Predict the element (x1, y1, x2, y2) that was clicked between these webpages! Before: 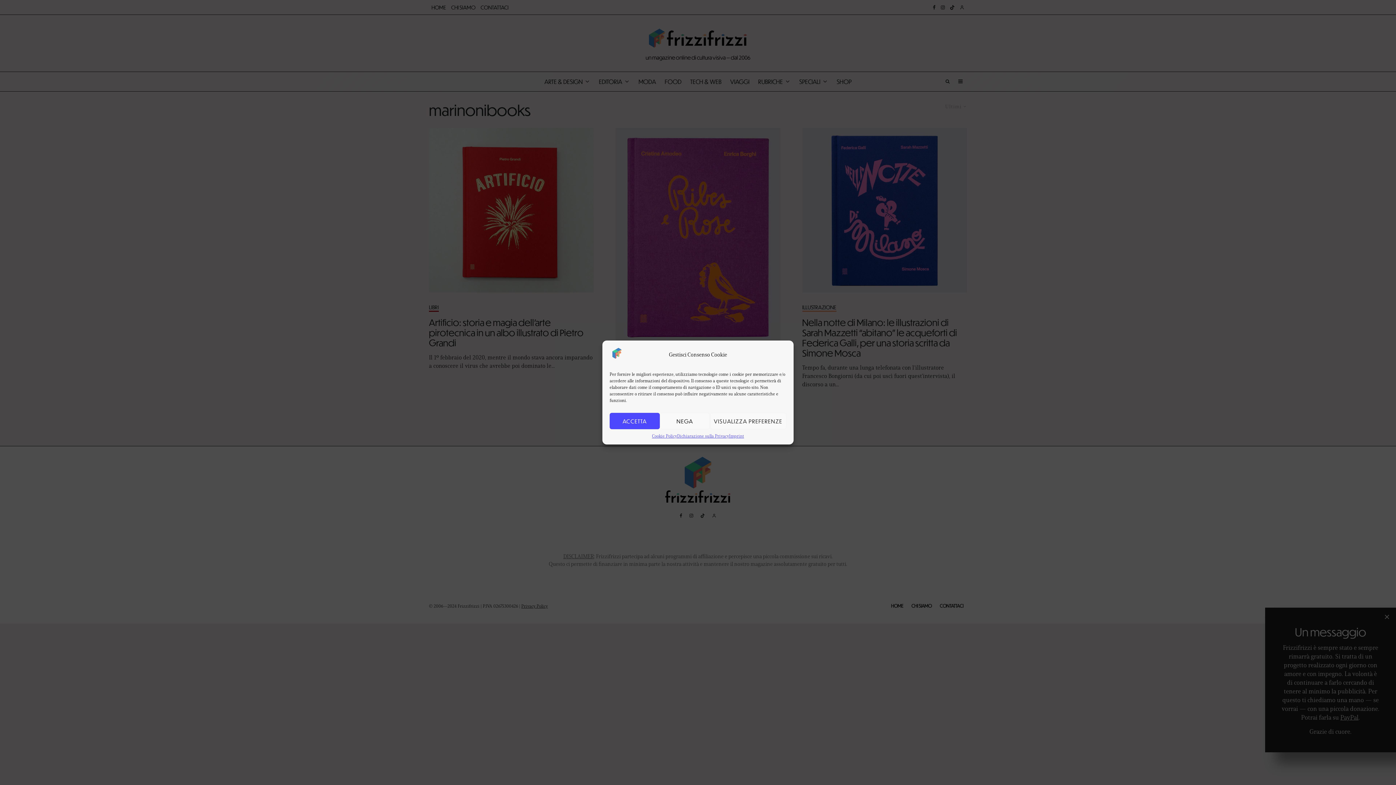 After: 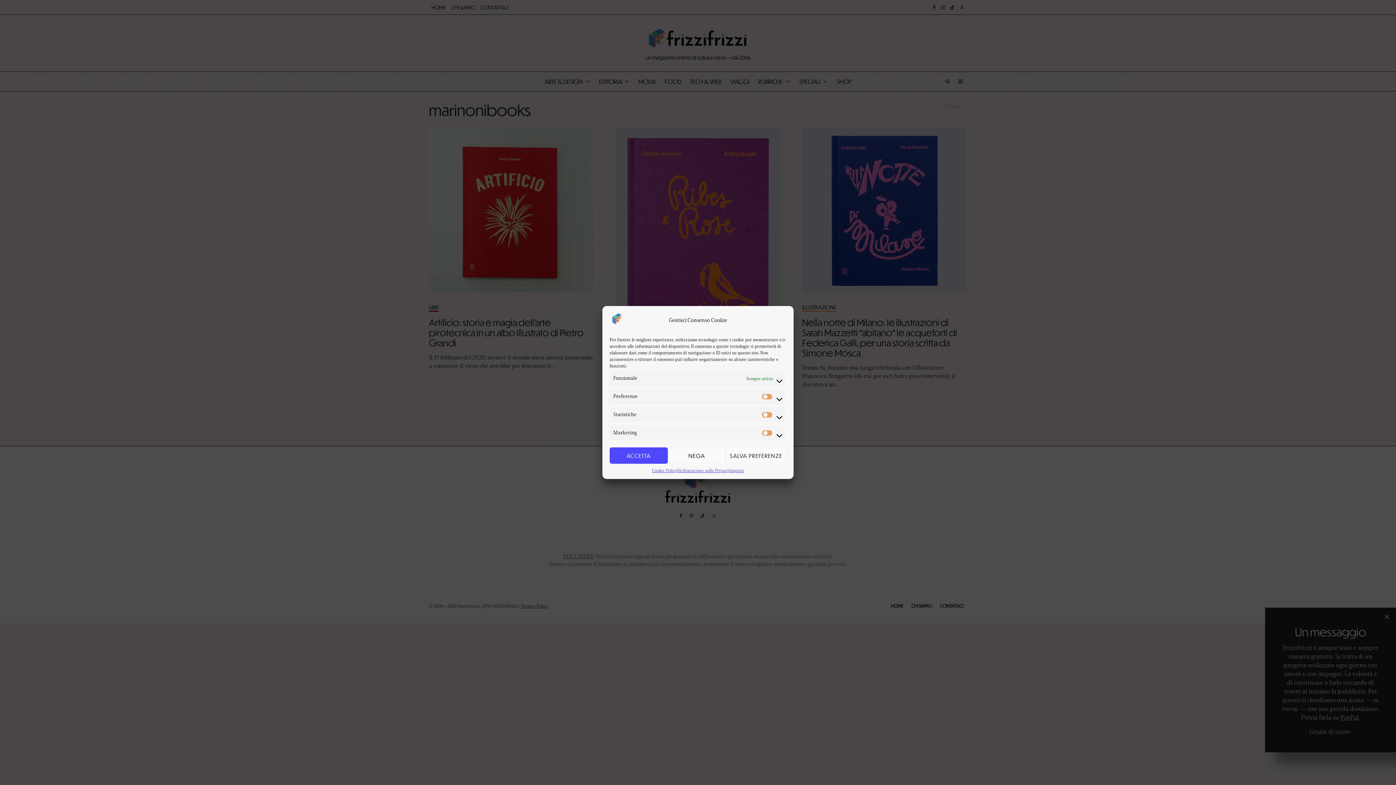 Action: bbox: (699, 409, 786, 426) label: VISUALIZZA PREFERENZE